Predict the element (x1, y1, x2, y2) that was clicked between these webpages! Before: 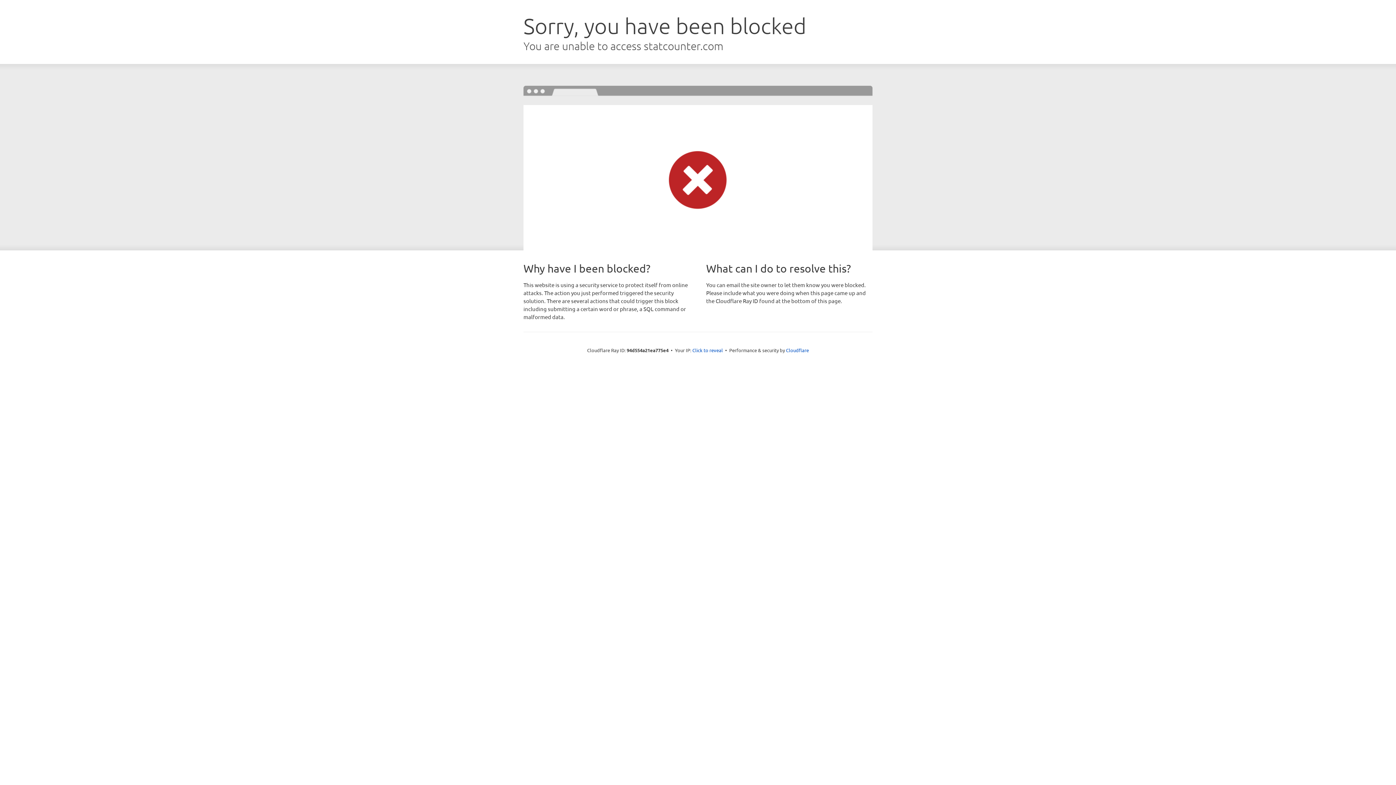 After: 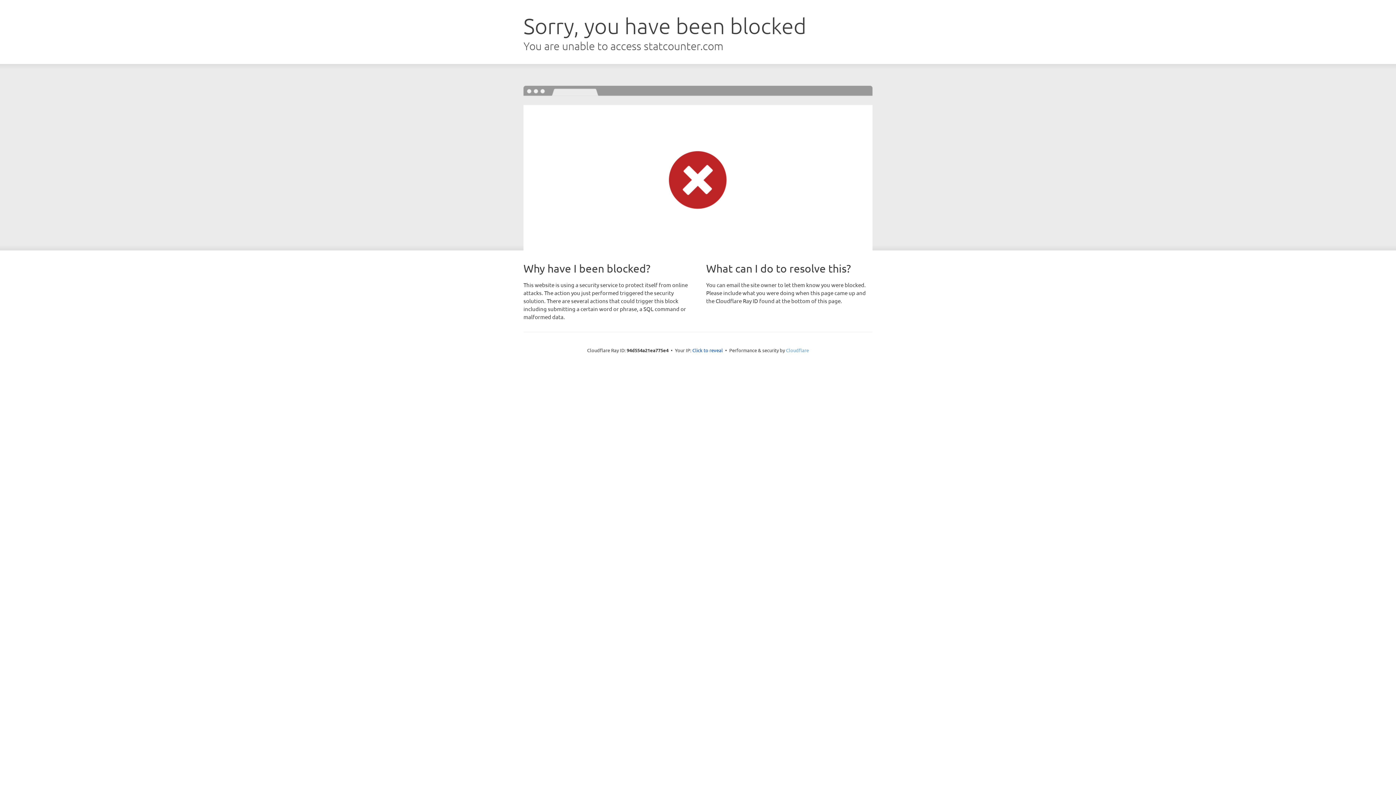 Action: label: Cloudflare bbox: (786, 347, 809, 353)